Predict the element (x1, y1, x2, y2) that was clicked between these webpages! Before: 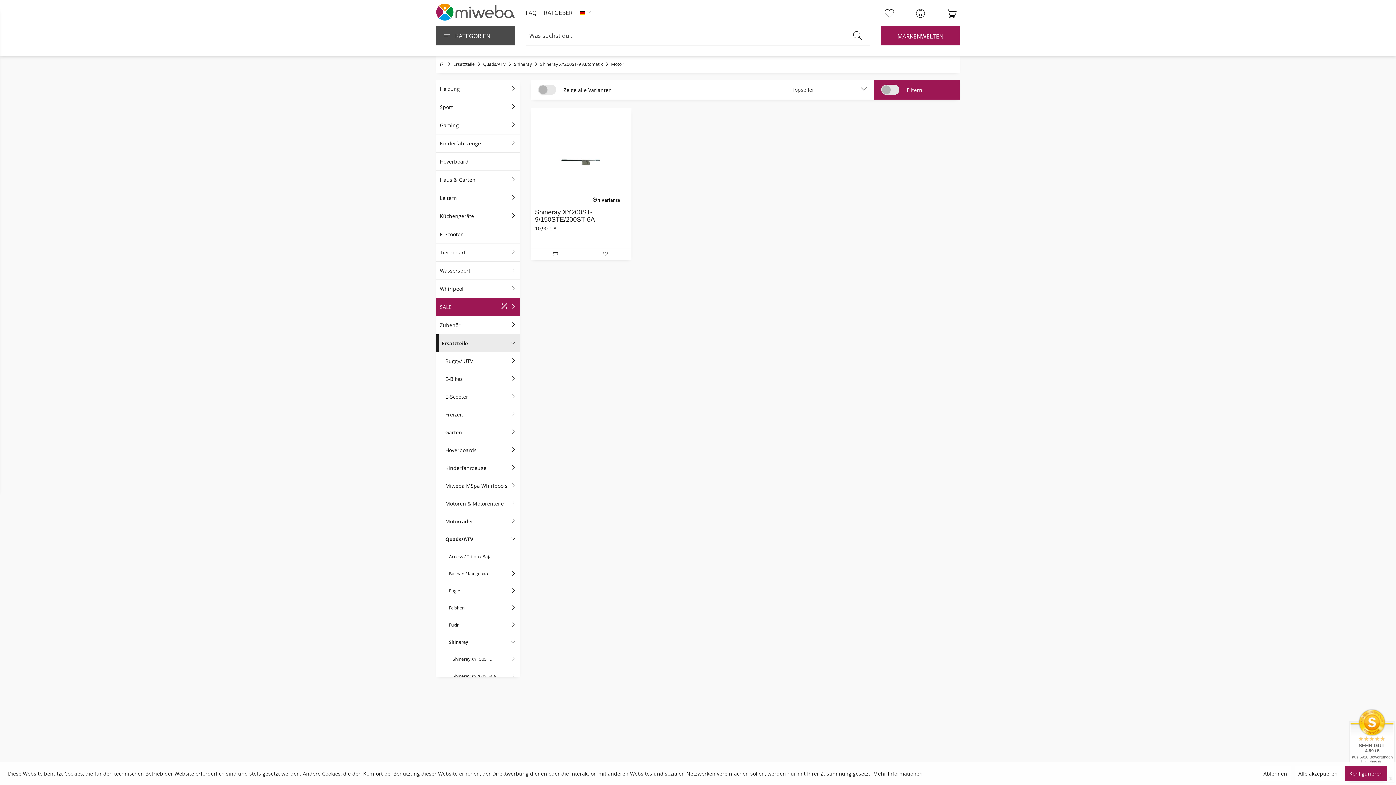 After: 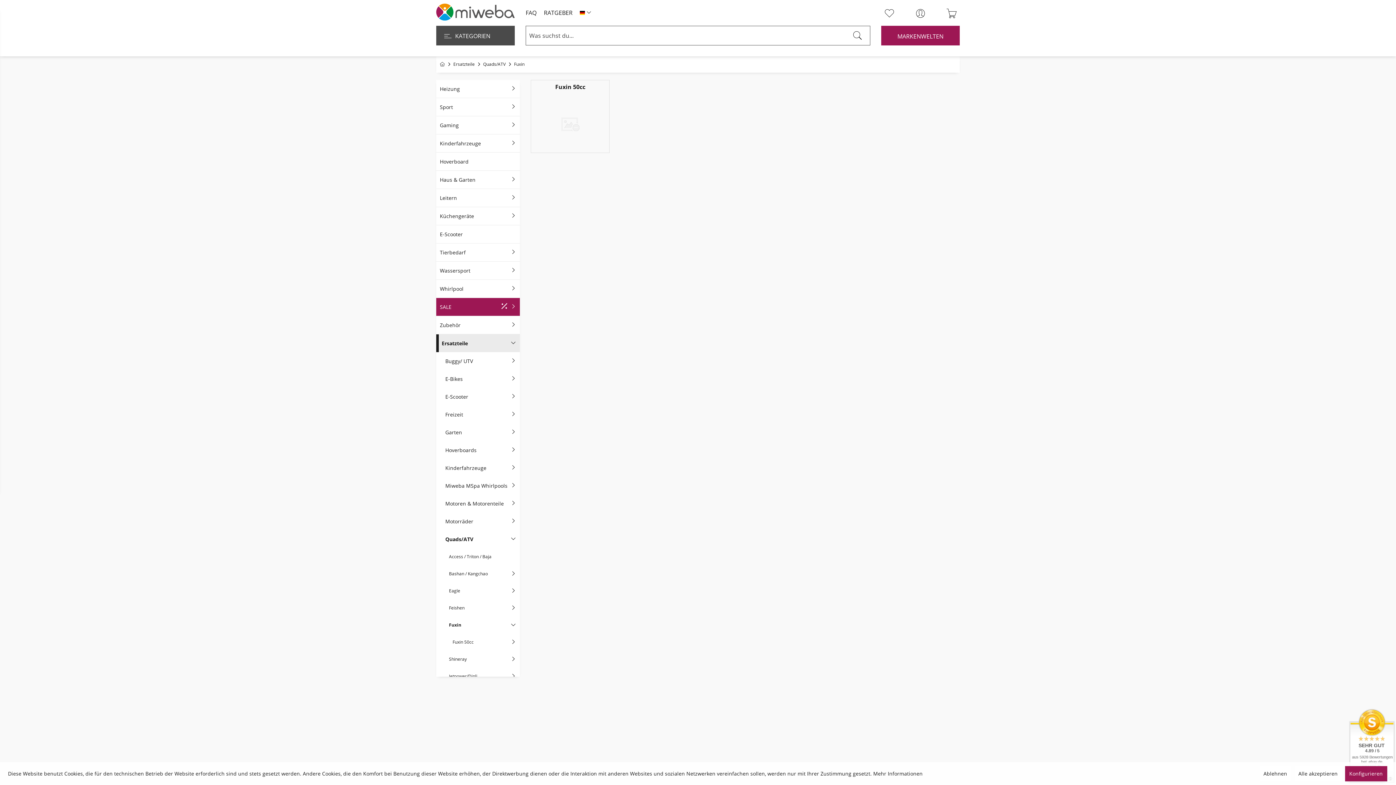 Action: bbox: (443, 616, 520, 633) label: Fuxin